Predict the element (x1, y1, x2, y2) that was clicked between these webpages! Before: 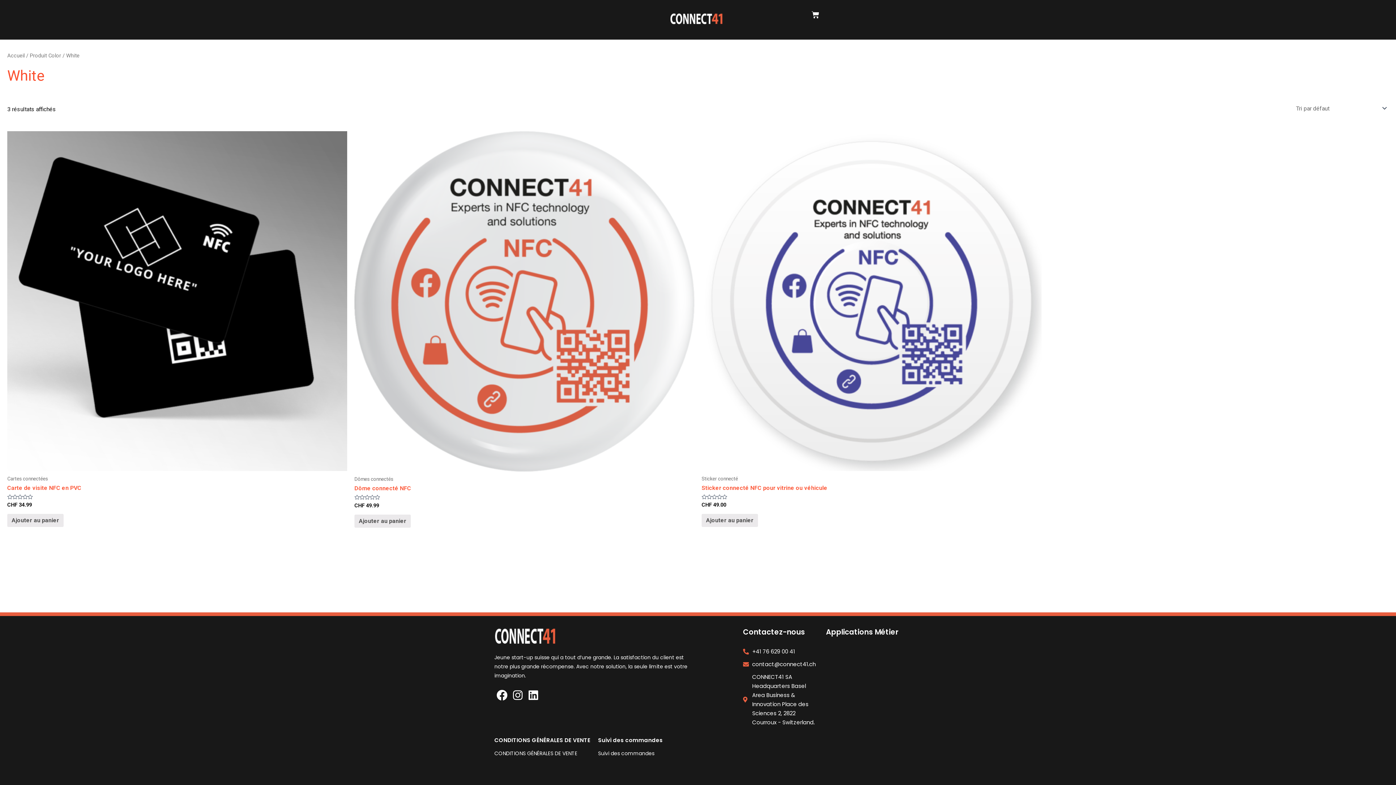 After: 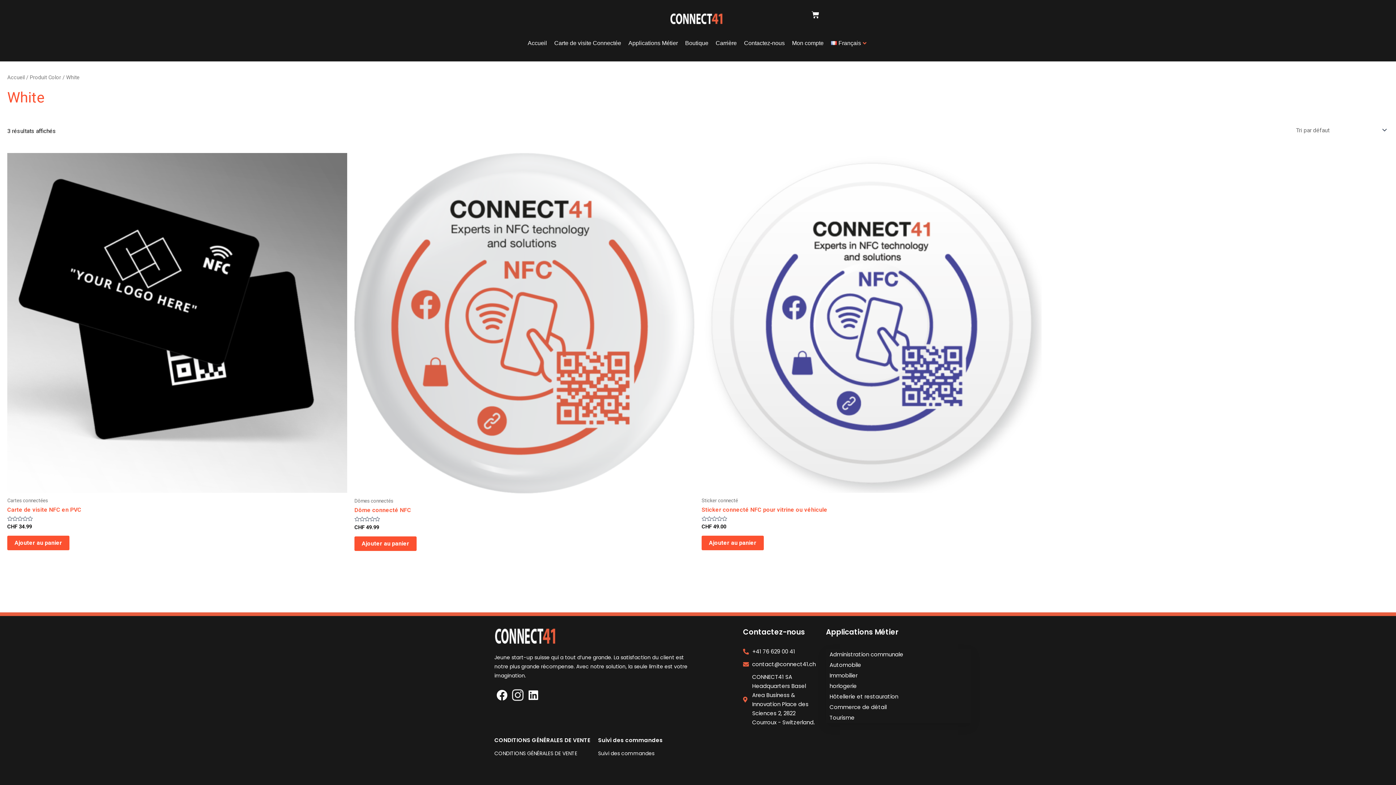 Action: label: Instagram bbox: (510, 688, 525, 703)